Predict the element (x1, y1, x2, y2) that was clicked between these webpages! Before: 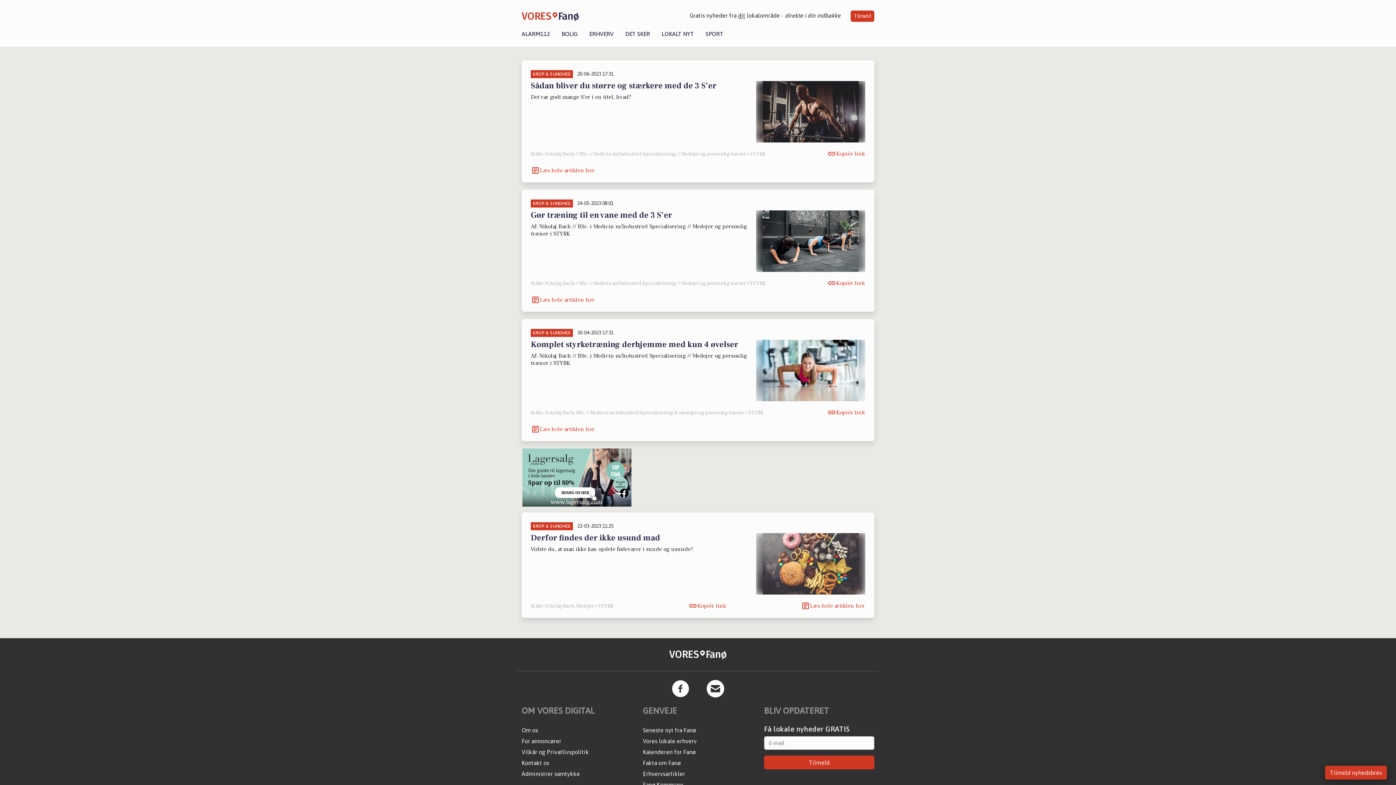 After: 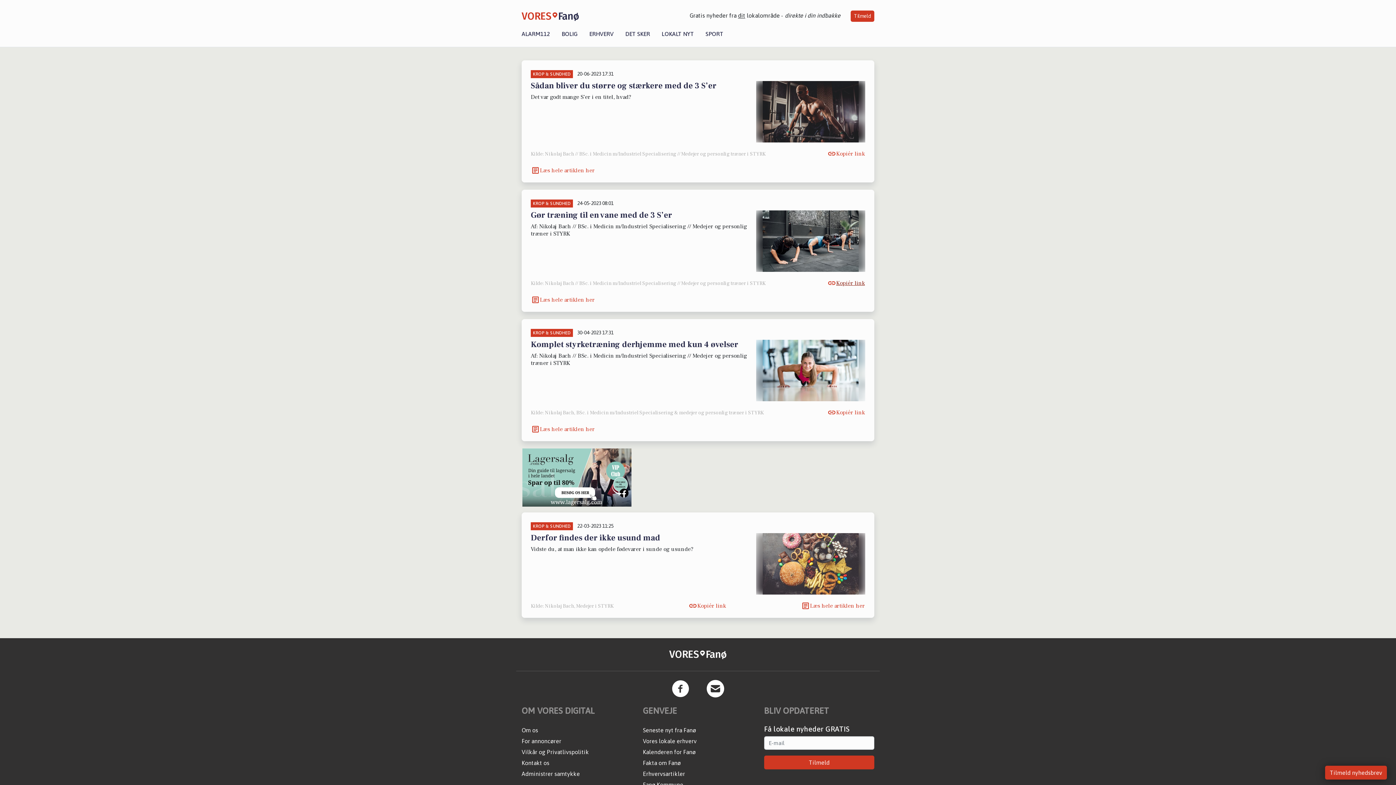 Action: bbox: (827, 274, 865, 291) label: Kopiér link